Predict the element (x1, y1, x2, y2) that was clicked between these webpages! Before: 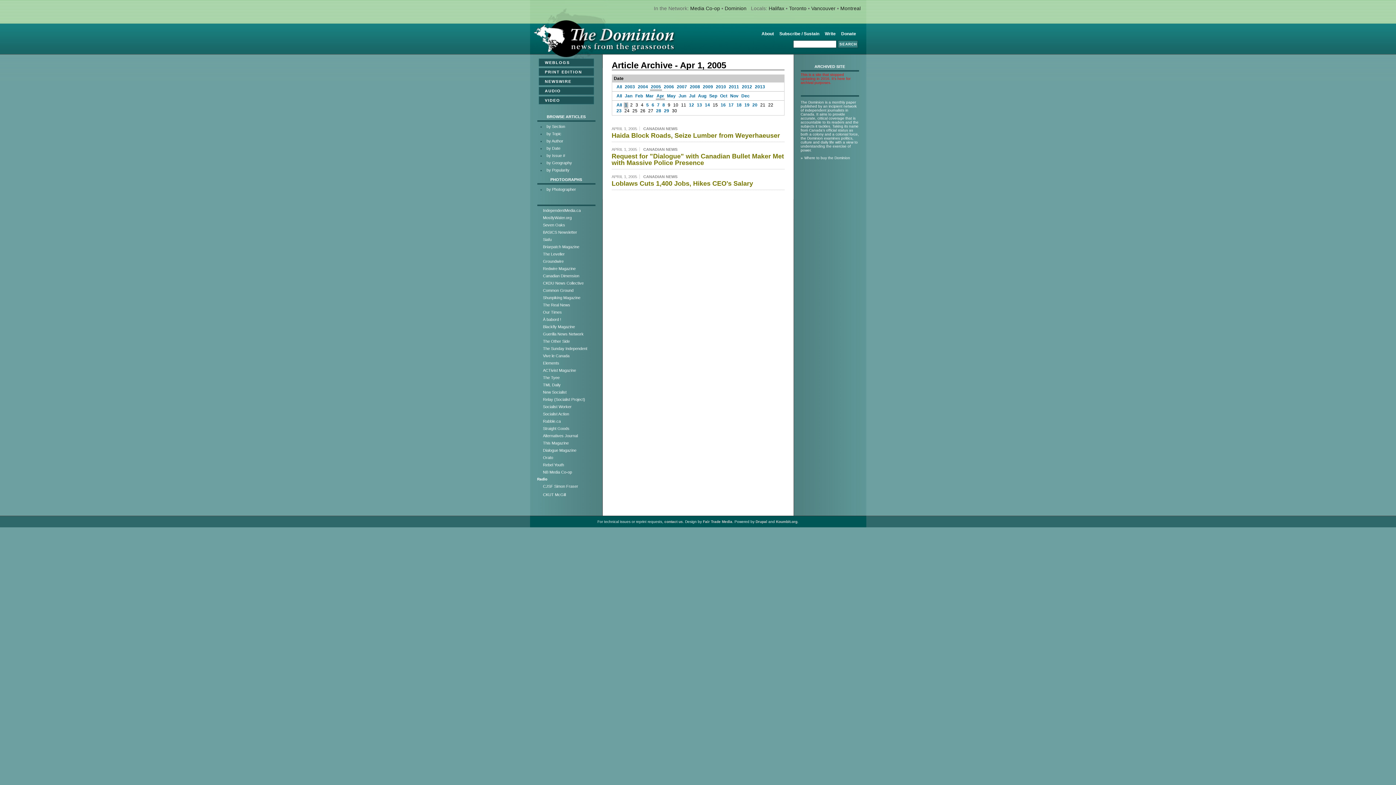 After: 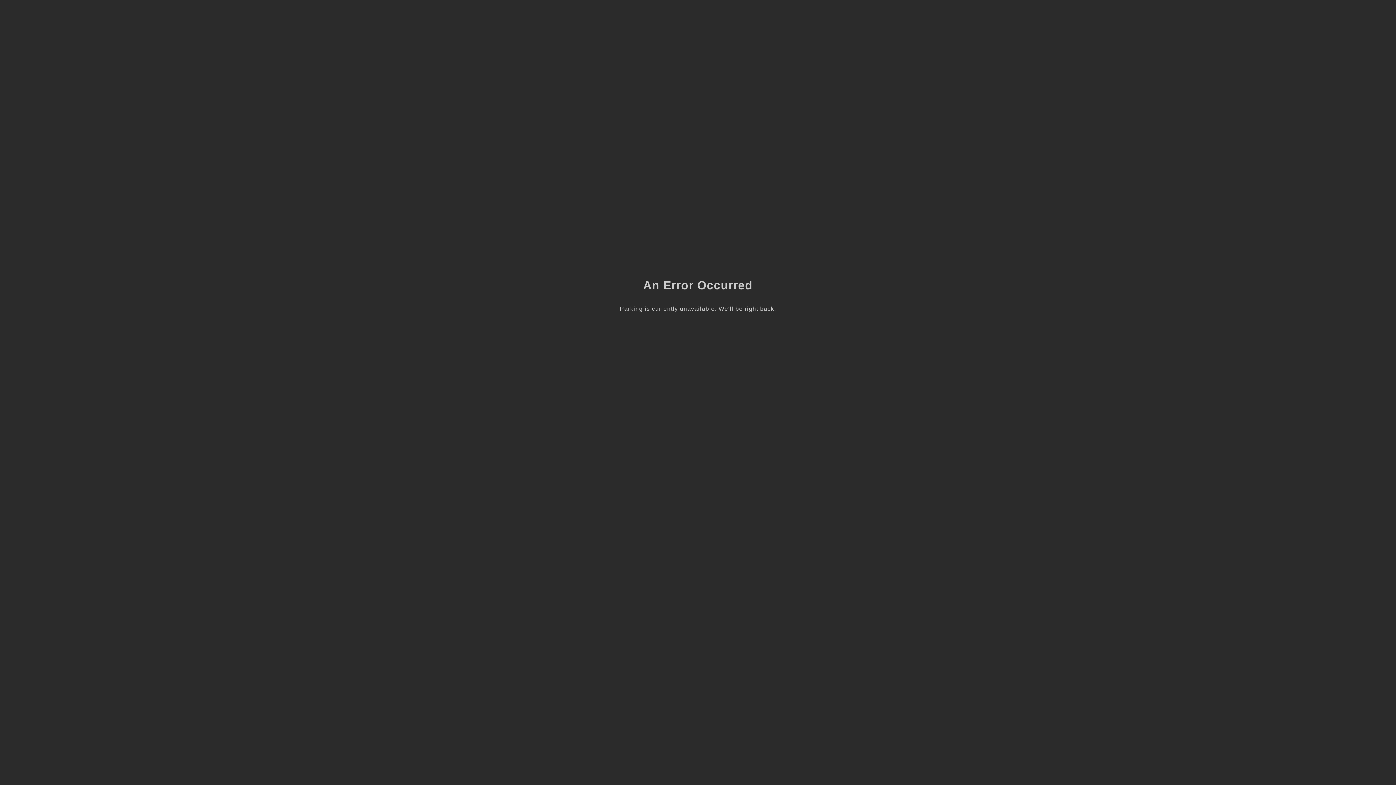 Action: bbox: (541, 454, 595, 461) label: Orato